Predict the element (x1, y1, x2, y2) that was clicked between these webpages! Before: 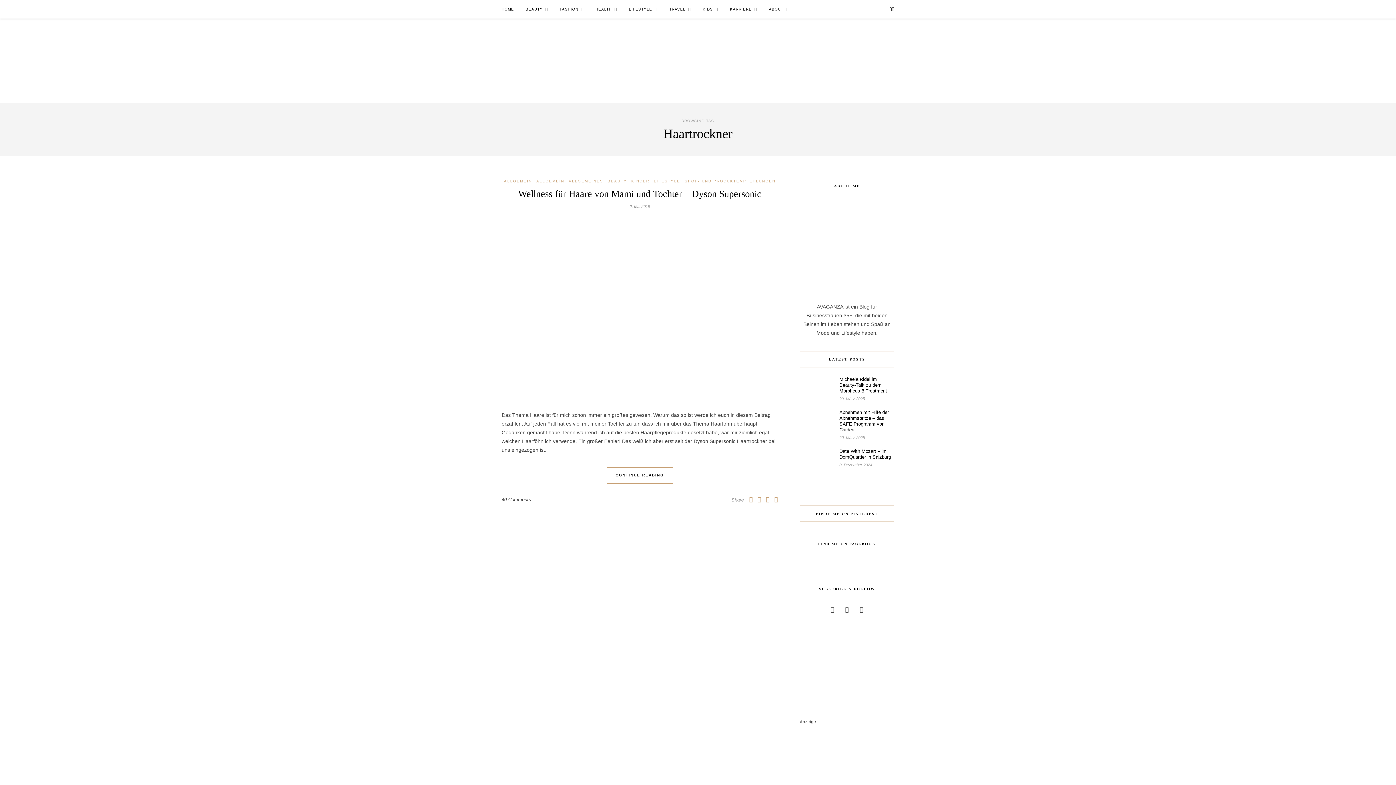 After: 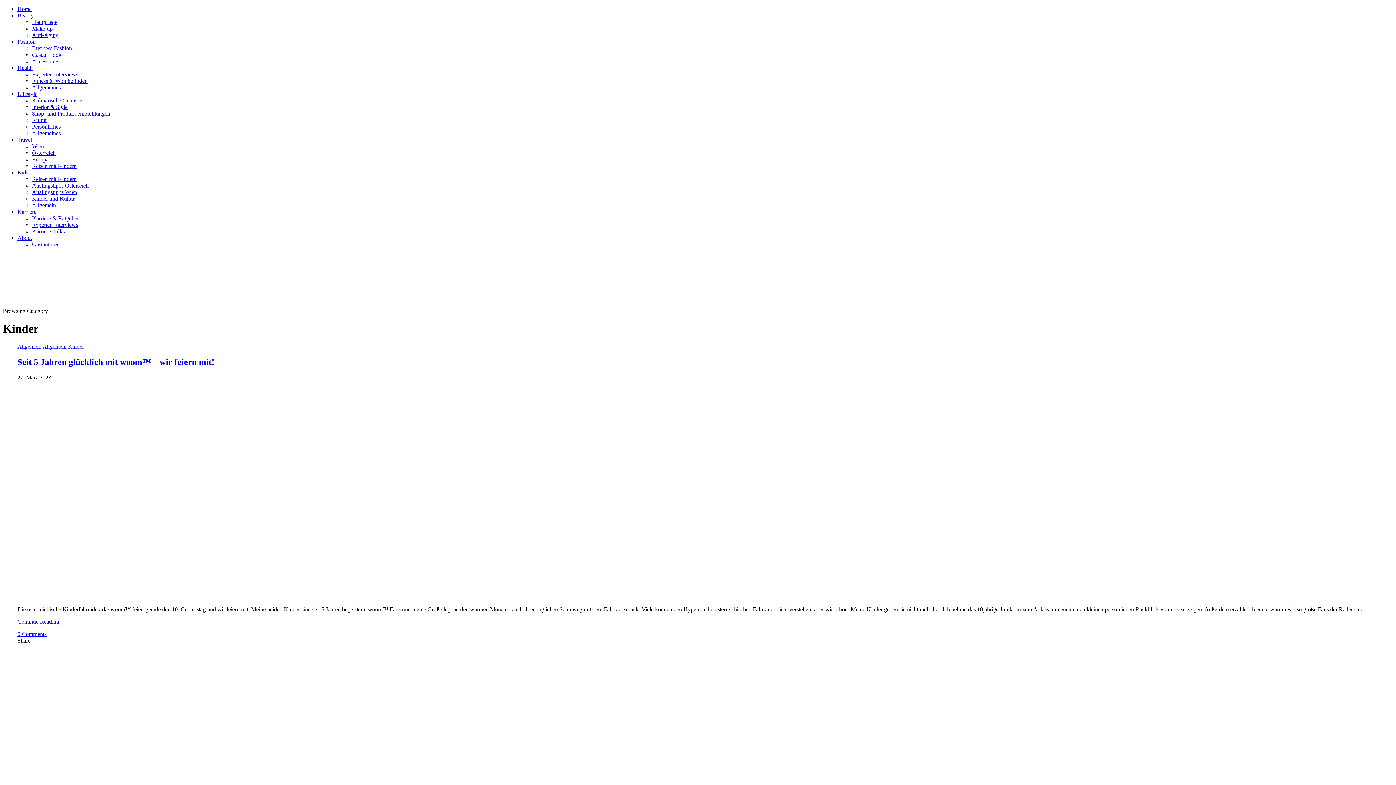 Action: label: KIDS bbox: (702, 0, 718, 18)